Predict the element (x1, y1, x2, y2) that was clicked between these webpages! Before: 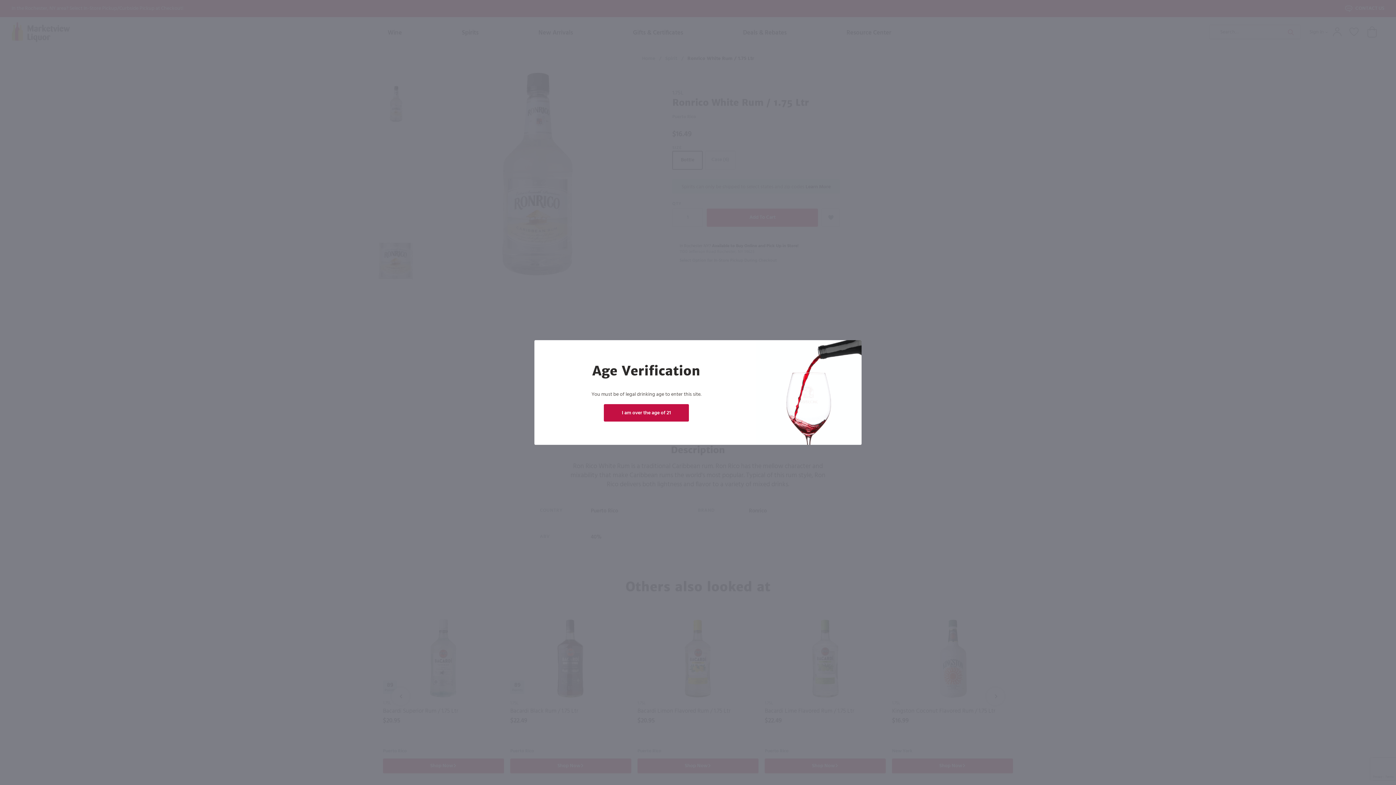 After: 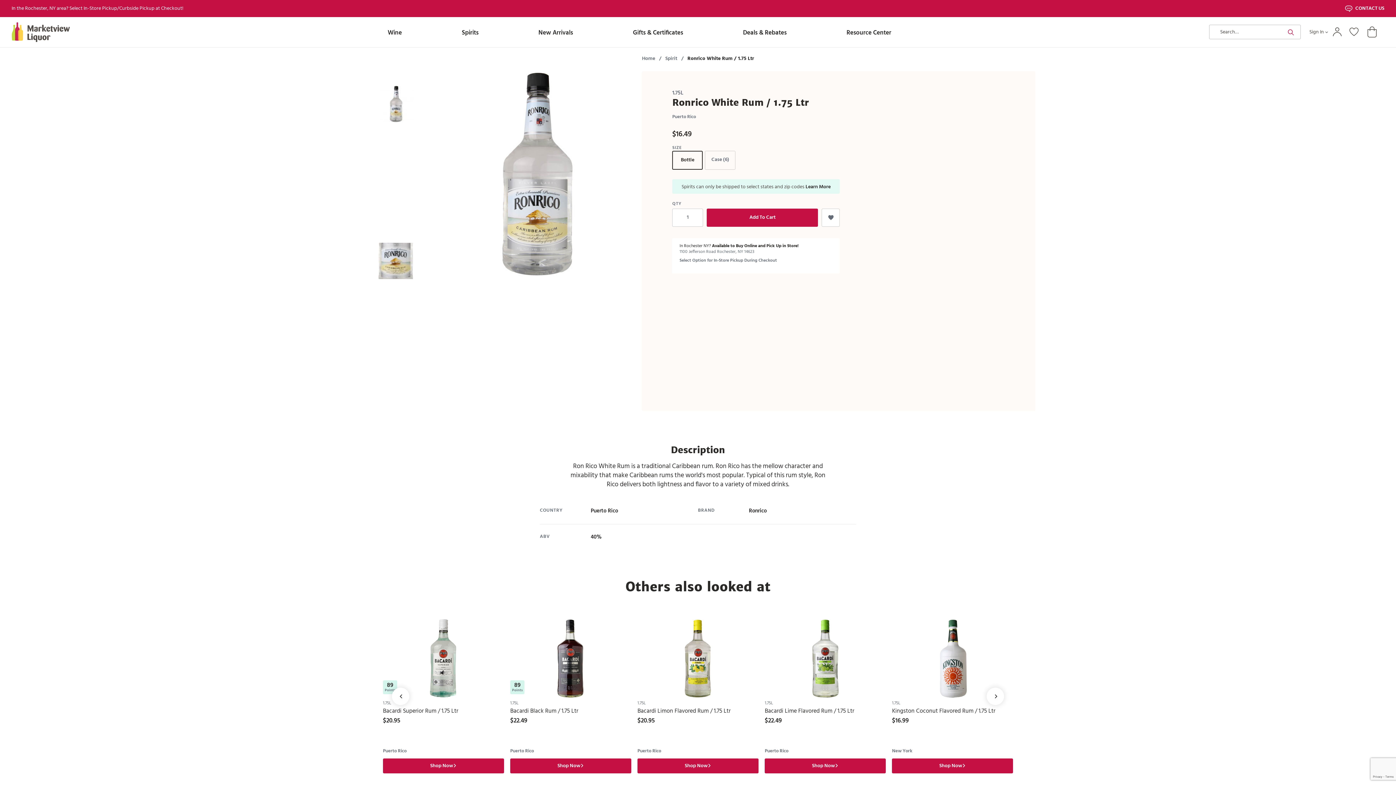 Action: bbox: (604, 404, 689, 421) label: I am over the age of 21